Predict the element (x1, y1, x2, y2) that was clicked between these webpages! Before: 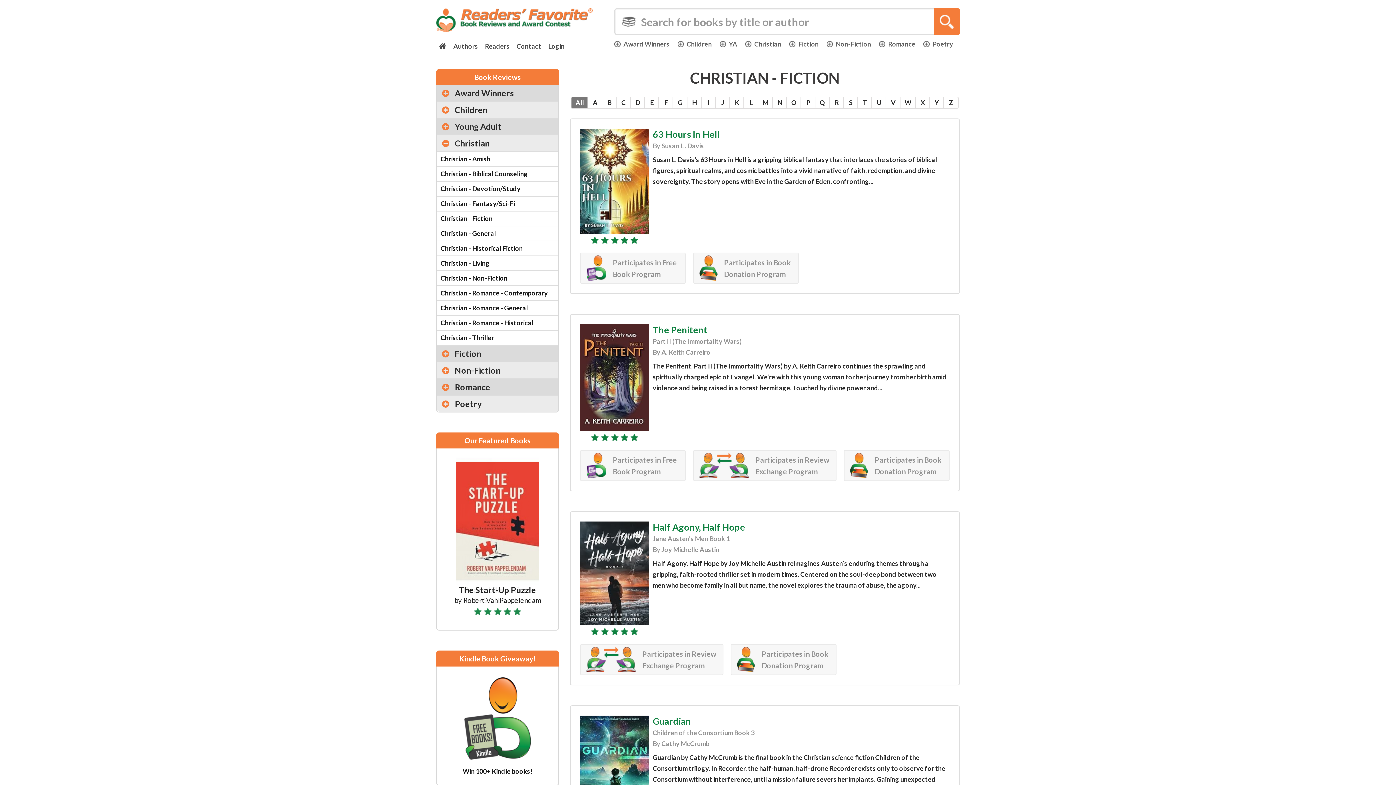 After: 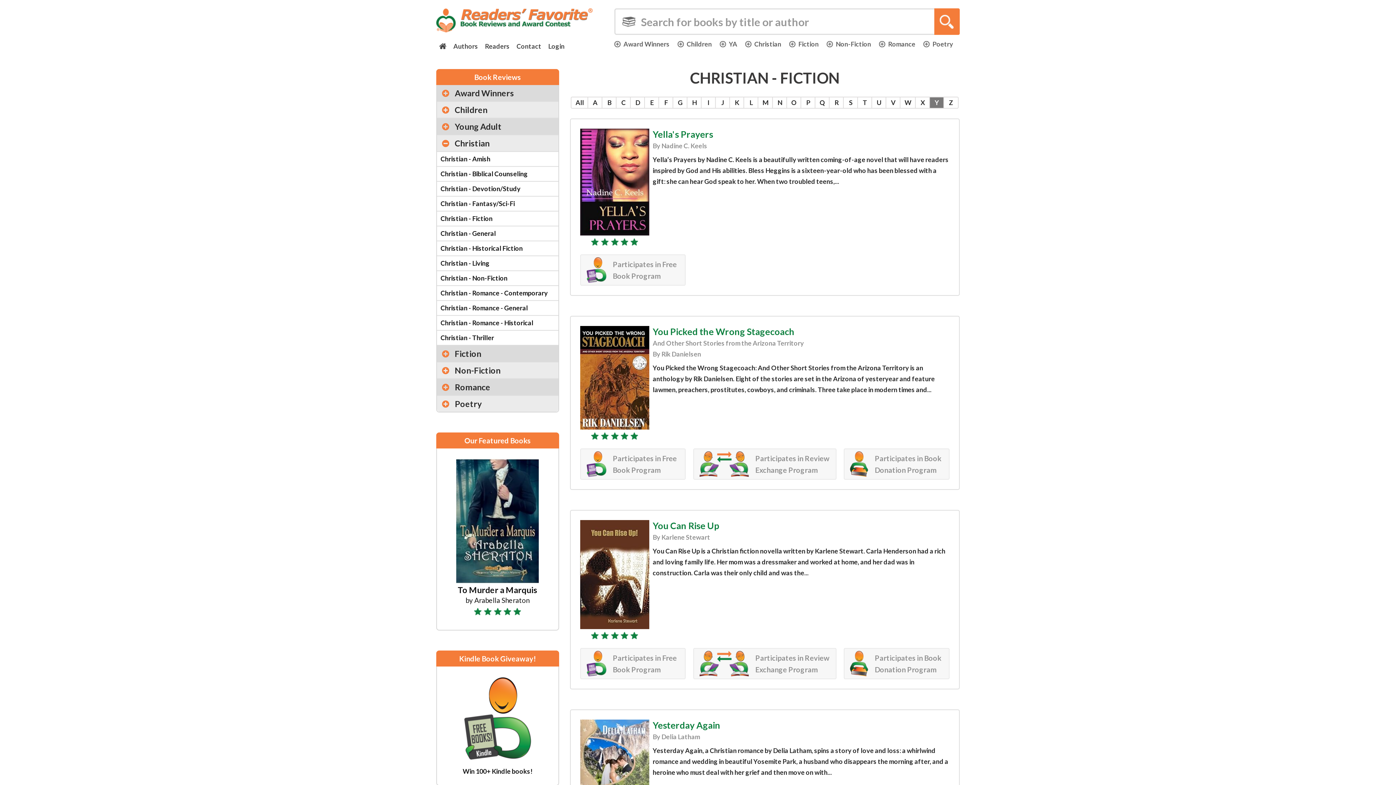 Action: label: Y bbox: (929, 96, 944, 108)